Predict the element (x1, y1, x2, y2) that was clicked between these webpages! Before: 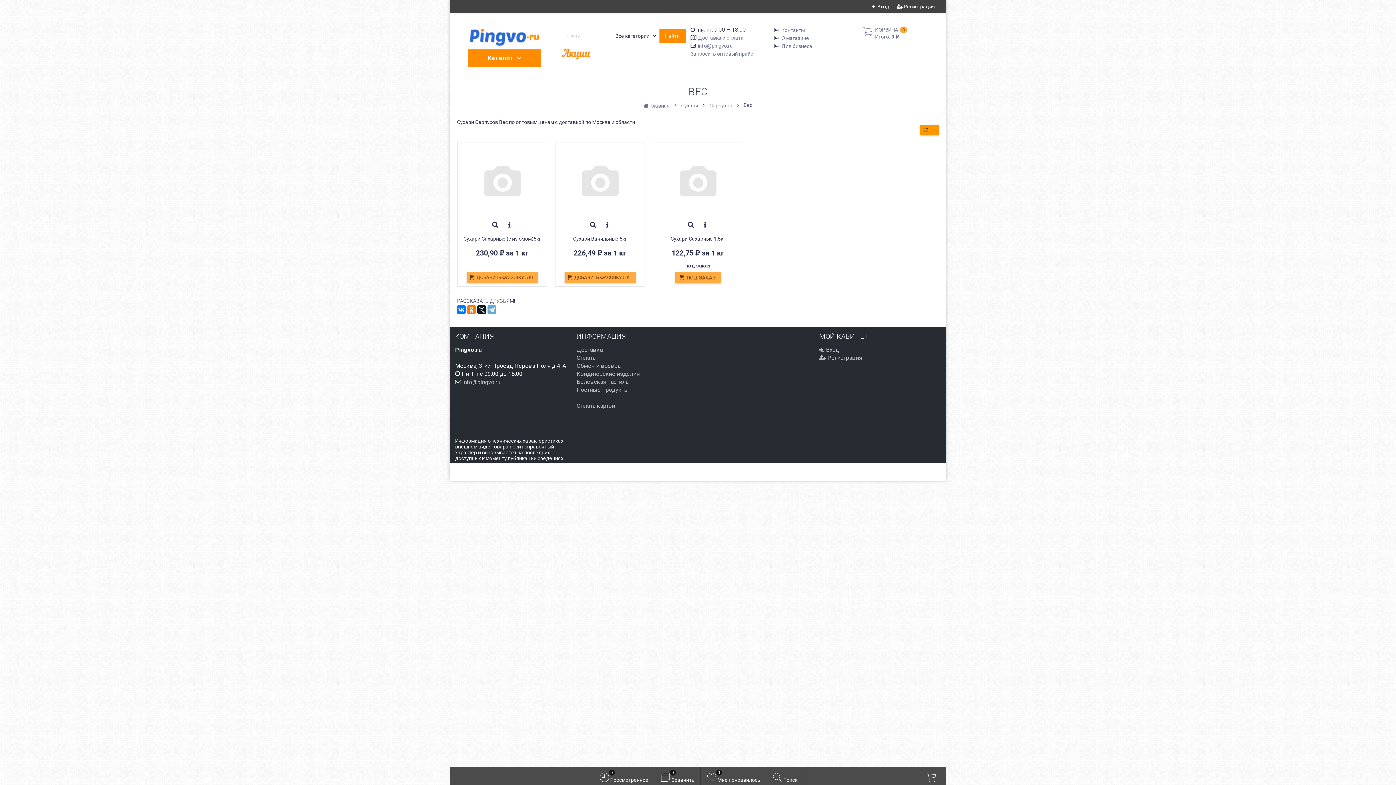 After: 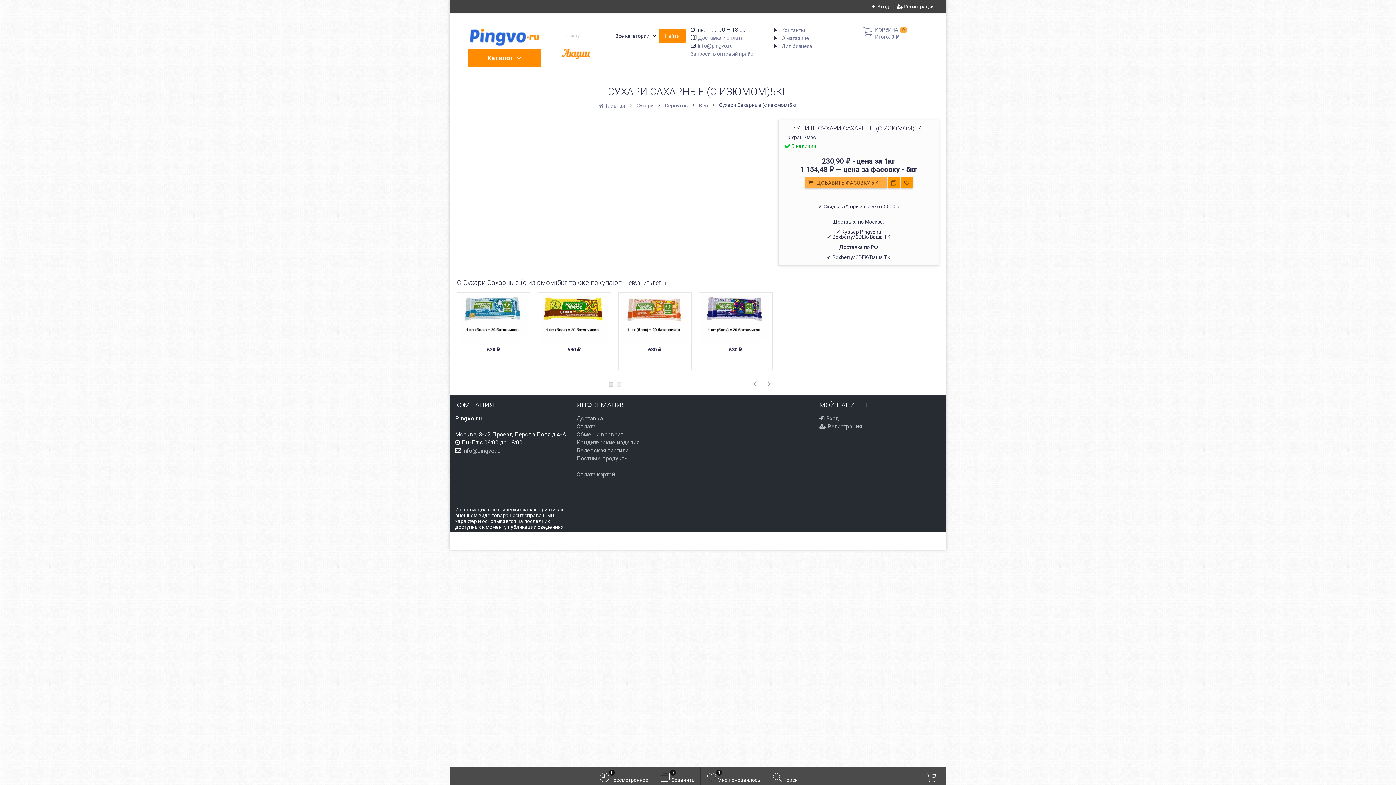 Action: bbox: (461, 236, 543, 246) label: Сухари Сахарные (с изюмом)5кг